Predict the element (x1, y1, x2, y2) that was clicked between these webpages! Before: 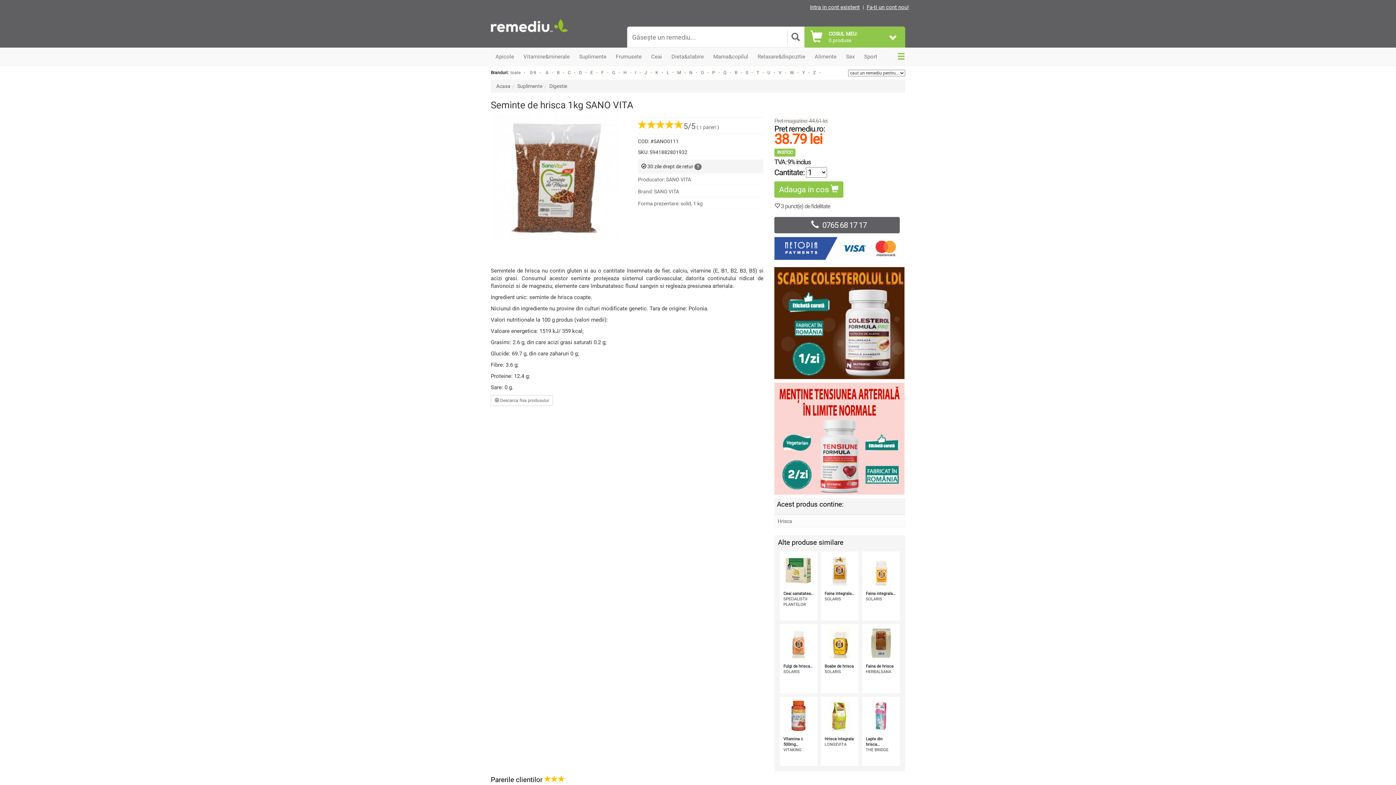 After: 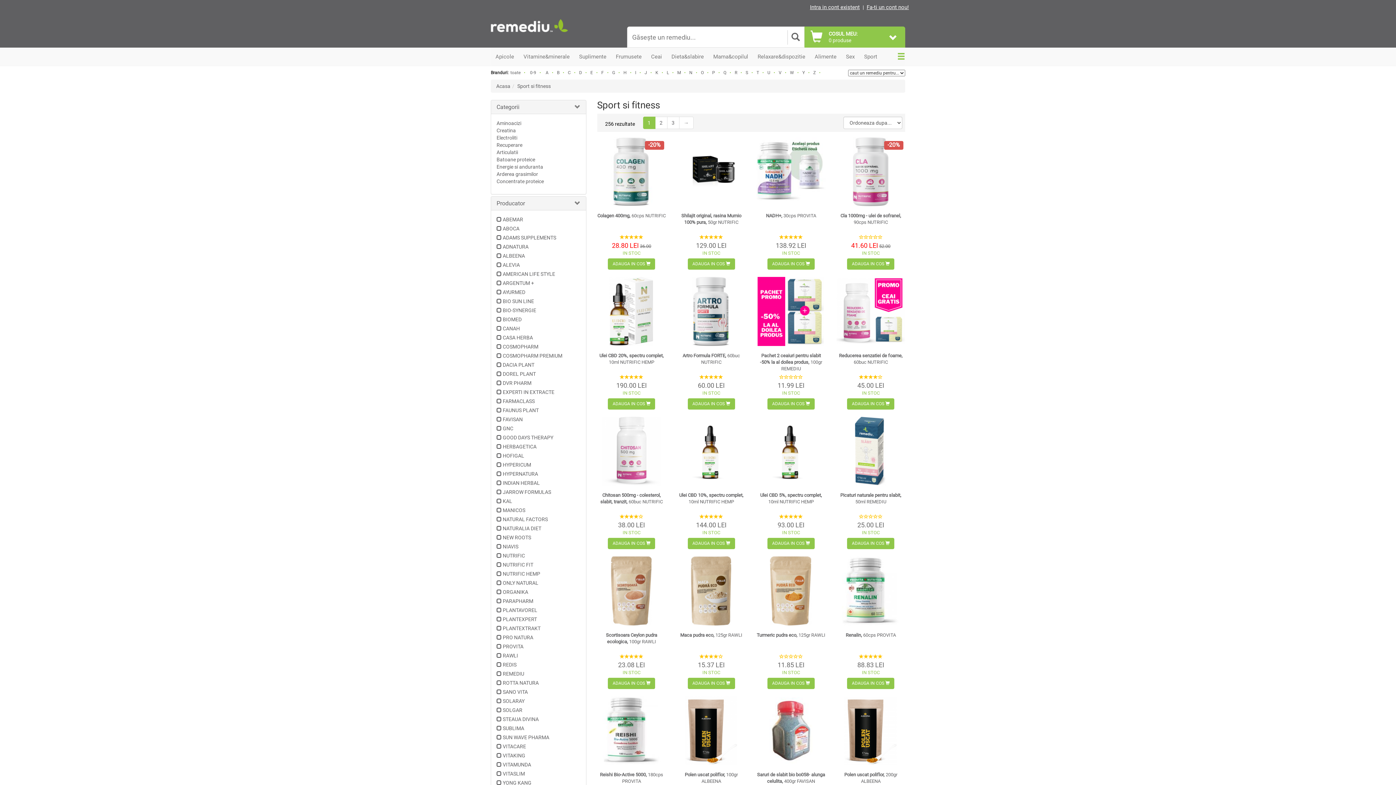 Action: label: Sport bbox: (859, 47, 882, 65)